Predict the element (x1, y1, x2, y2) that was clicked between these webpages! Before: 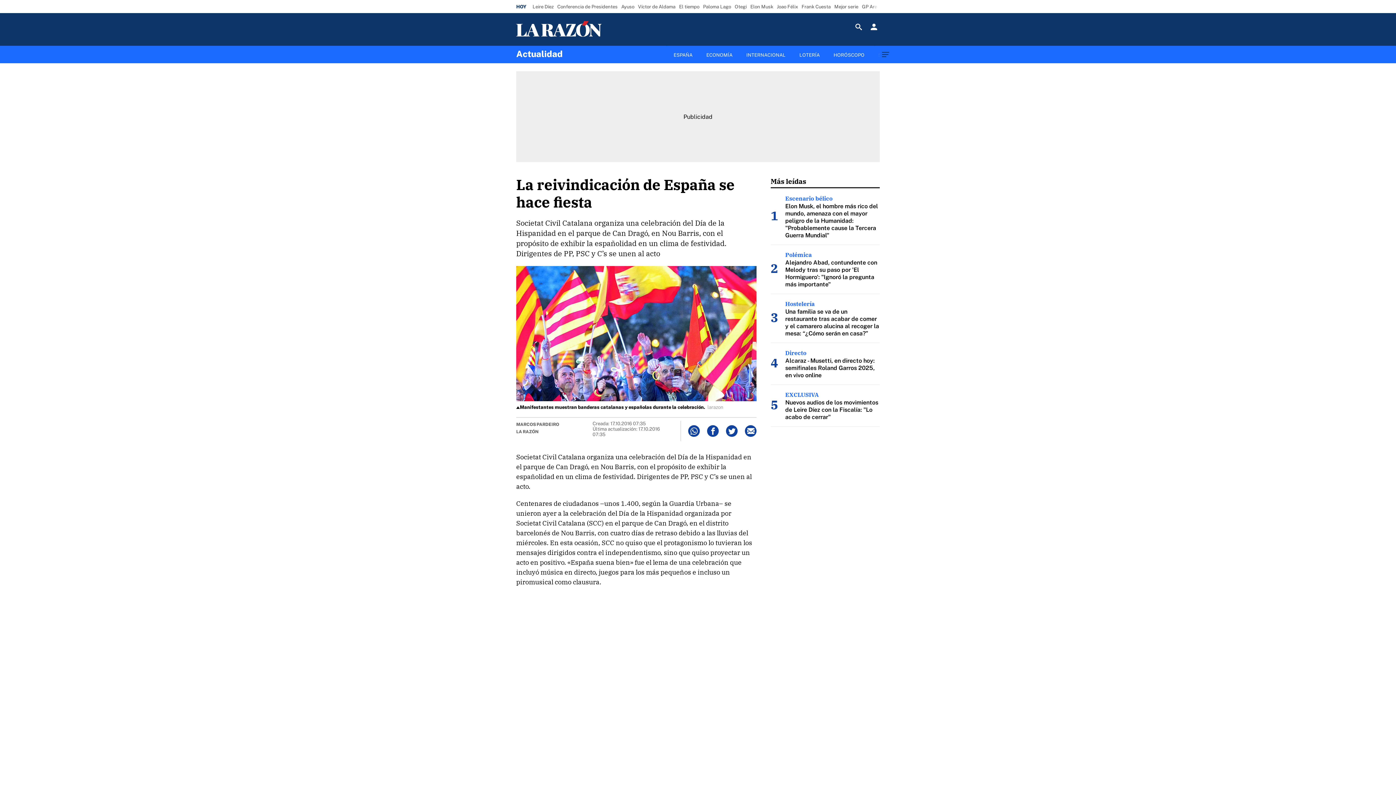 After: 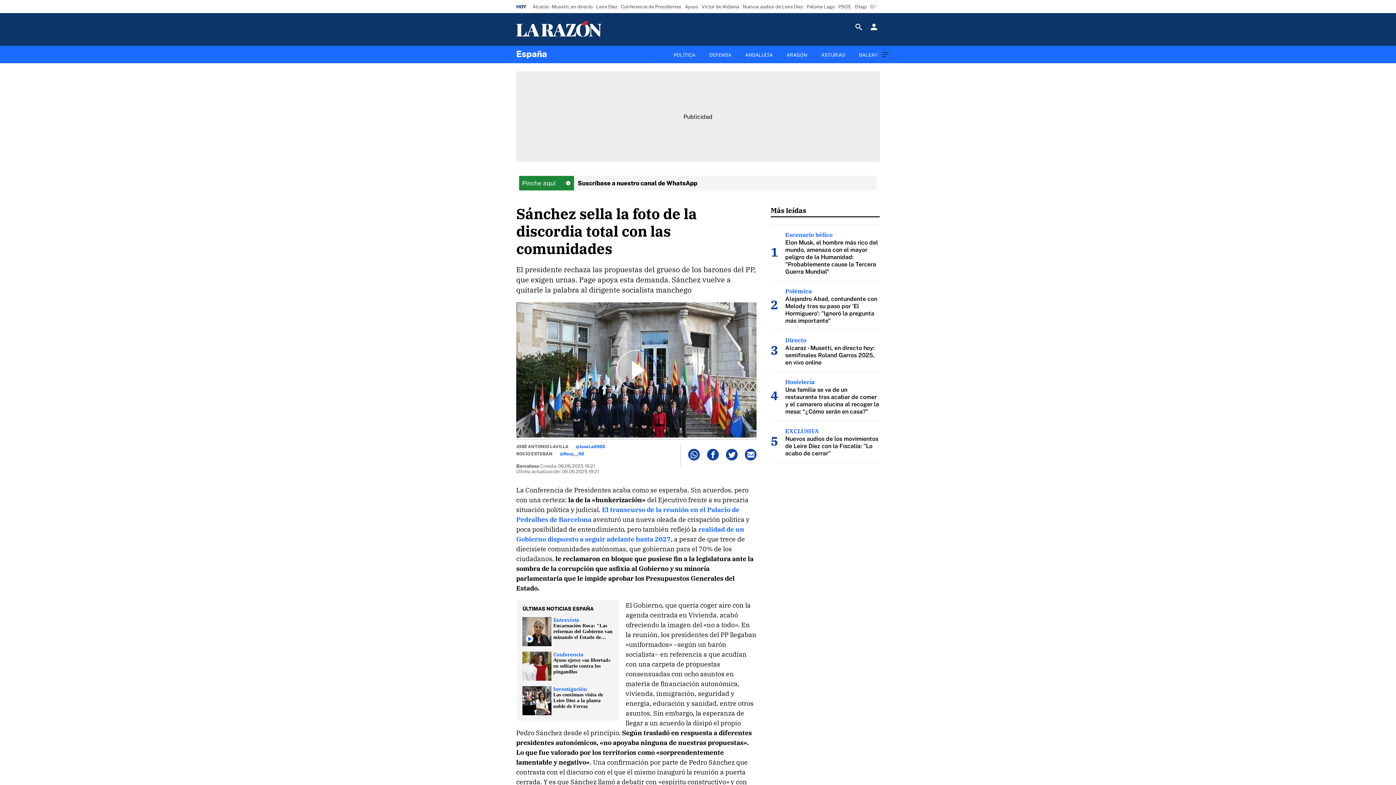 Action: bbox: (555, 1, 619, 11) label: Conferencia de Presidentes